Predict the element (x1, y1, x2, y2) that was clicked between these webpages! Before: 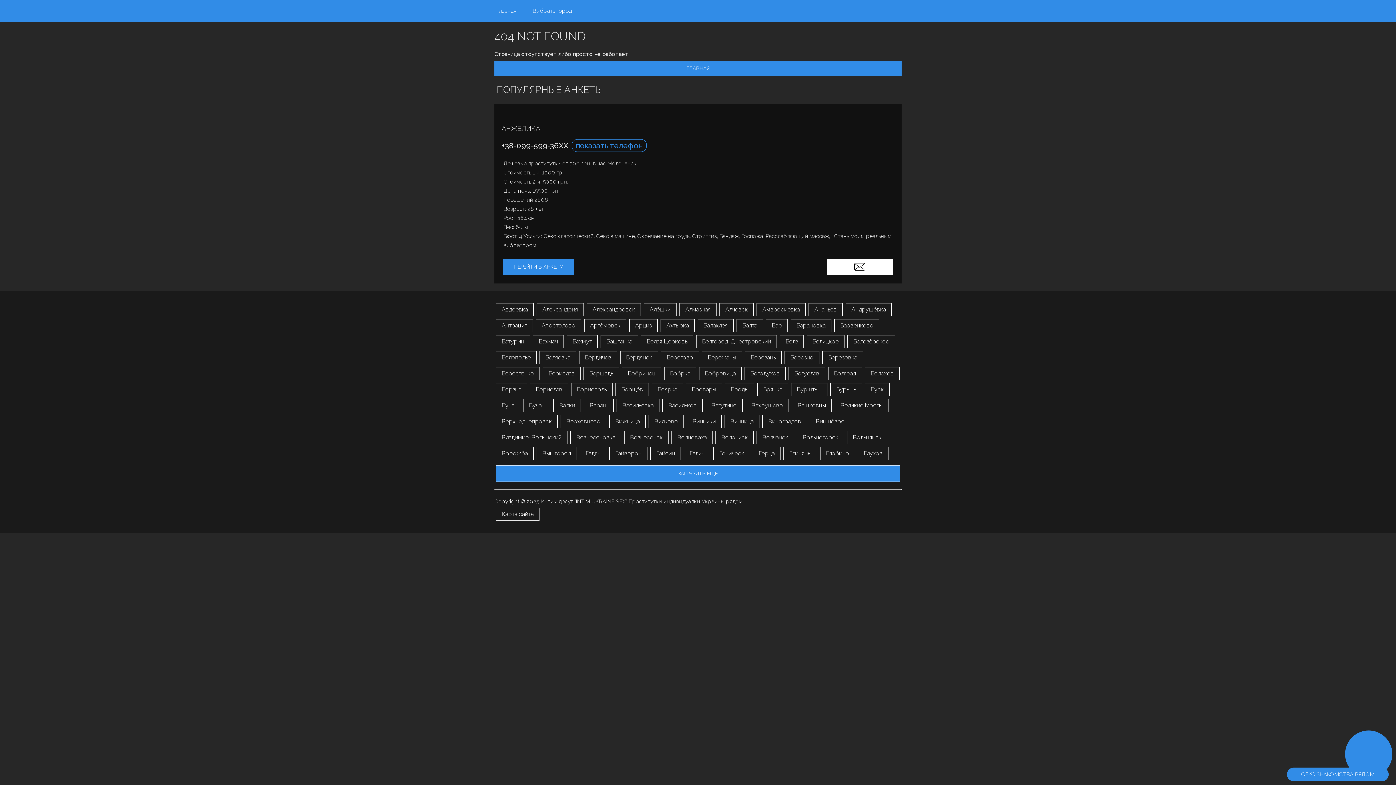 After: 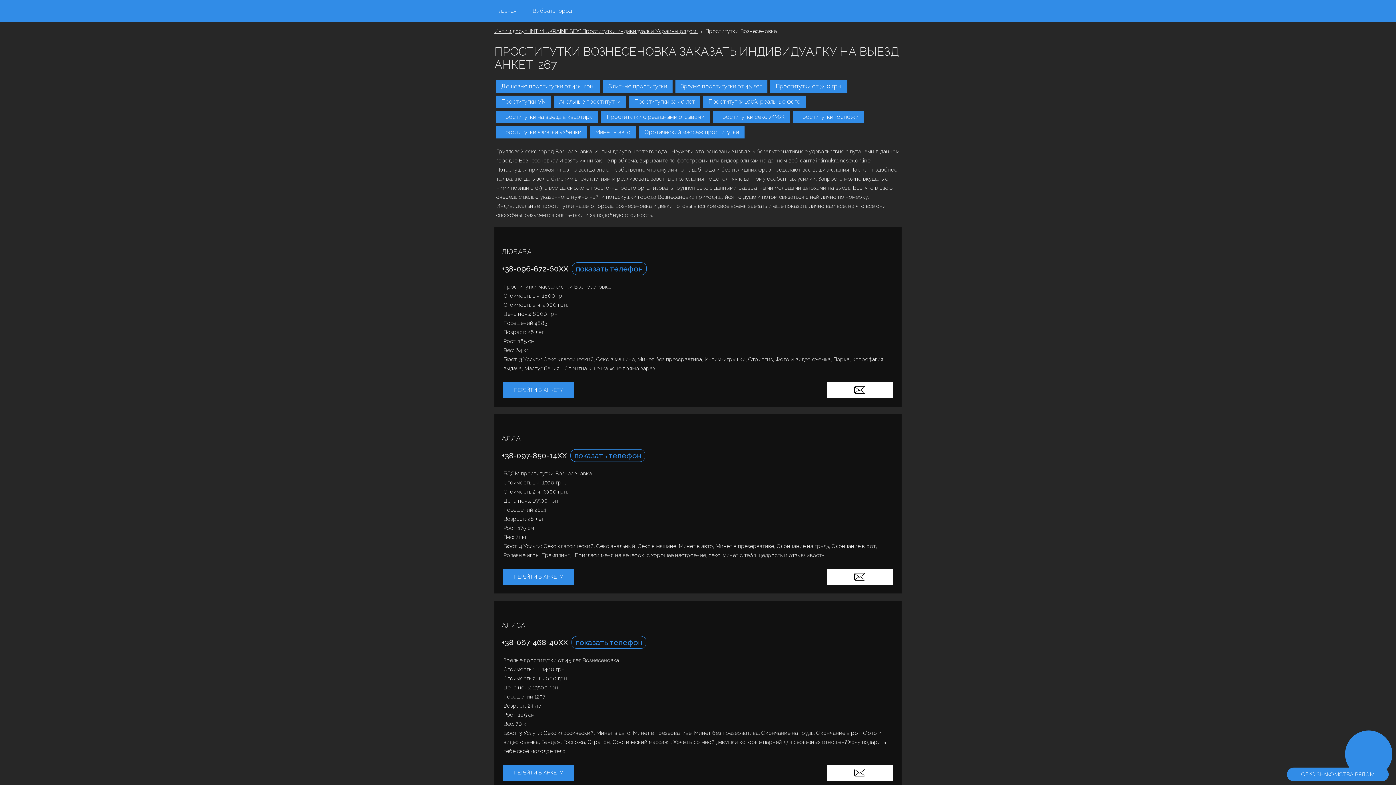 Action: bbox: (570, 431, 621, 444) label: Вознесеновка